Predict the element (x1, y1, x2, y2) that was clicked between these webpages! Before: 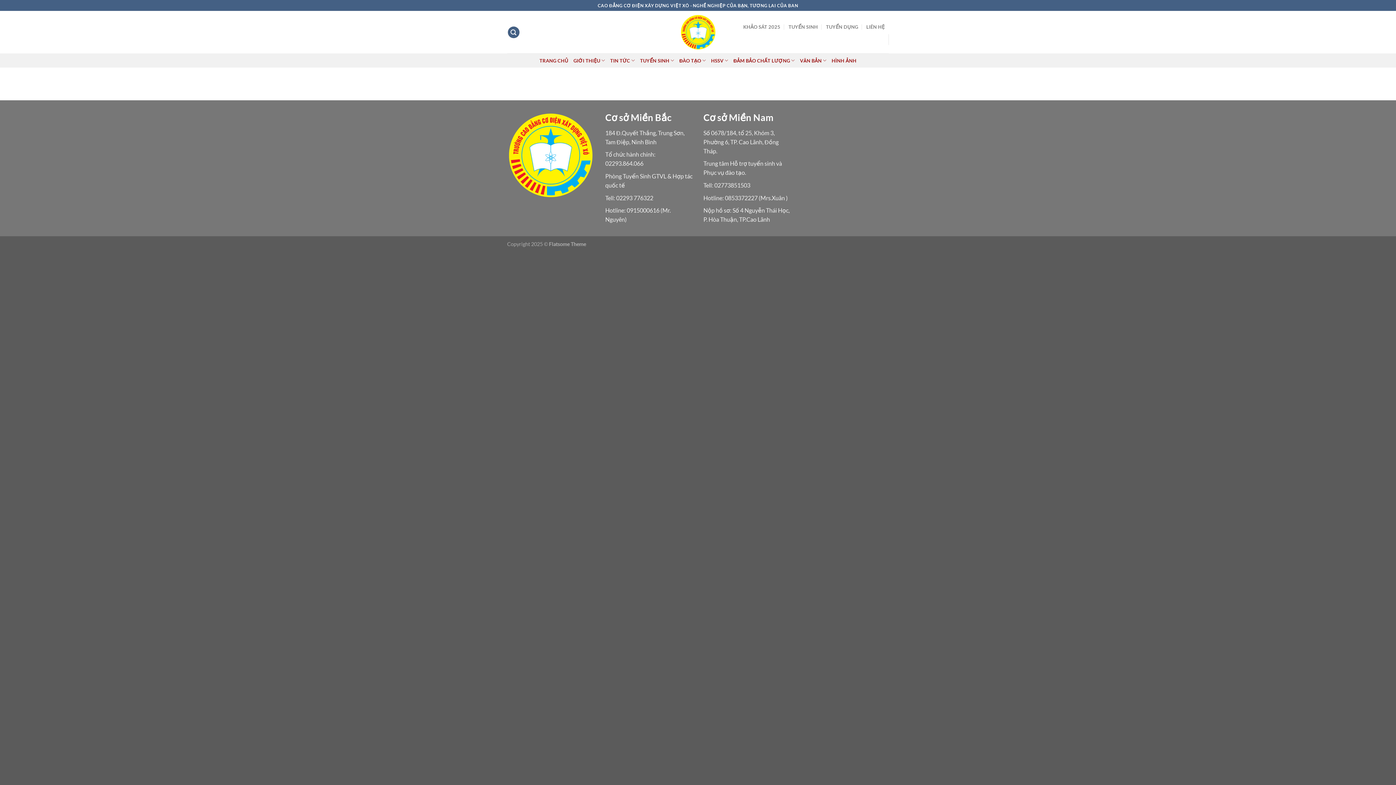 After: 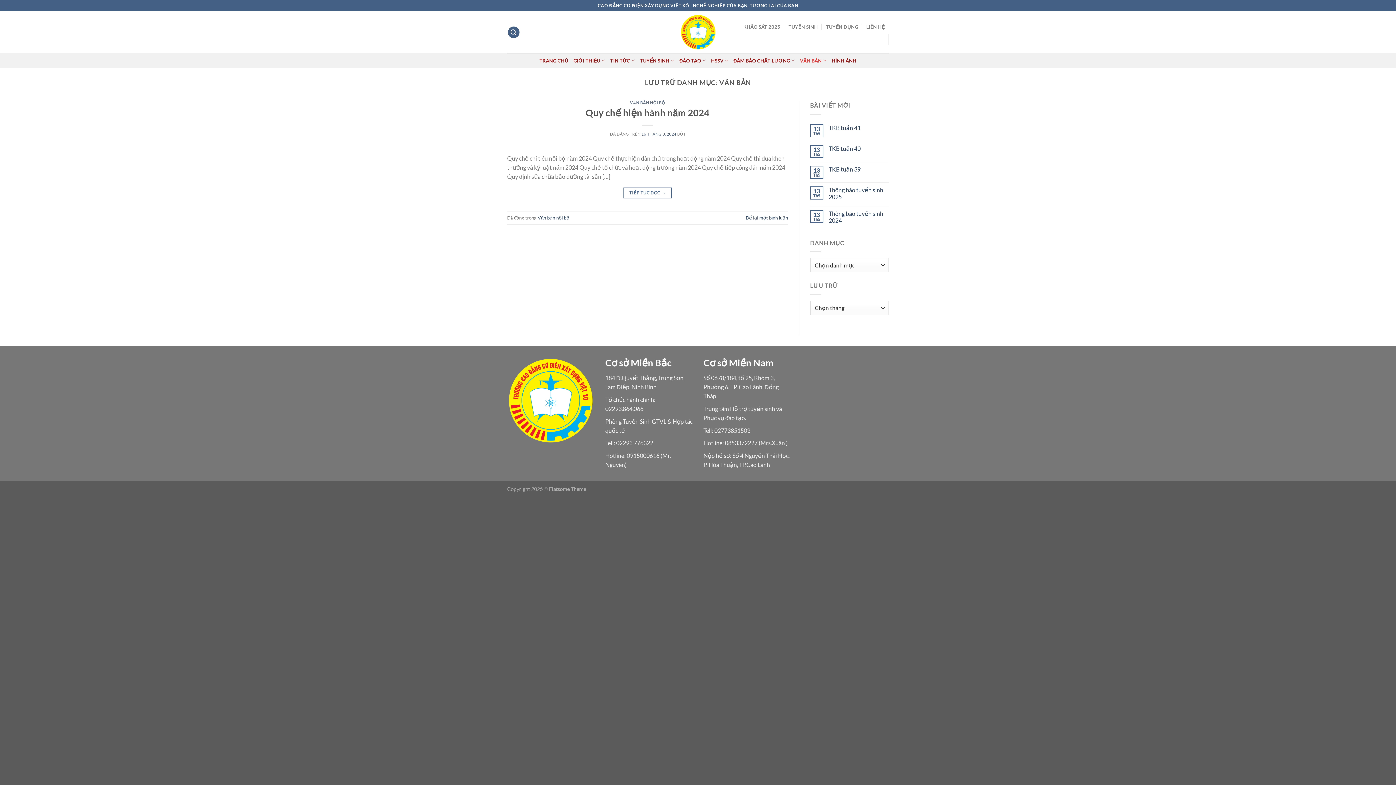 Action: label: VĂN BẢN bbox: (800, 53, 826, 67)